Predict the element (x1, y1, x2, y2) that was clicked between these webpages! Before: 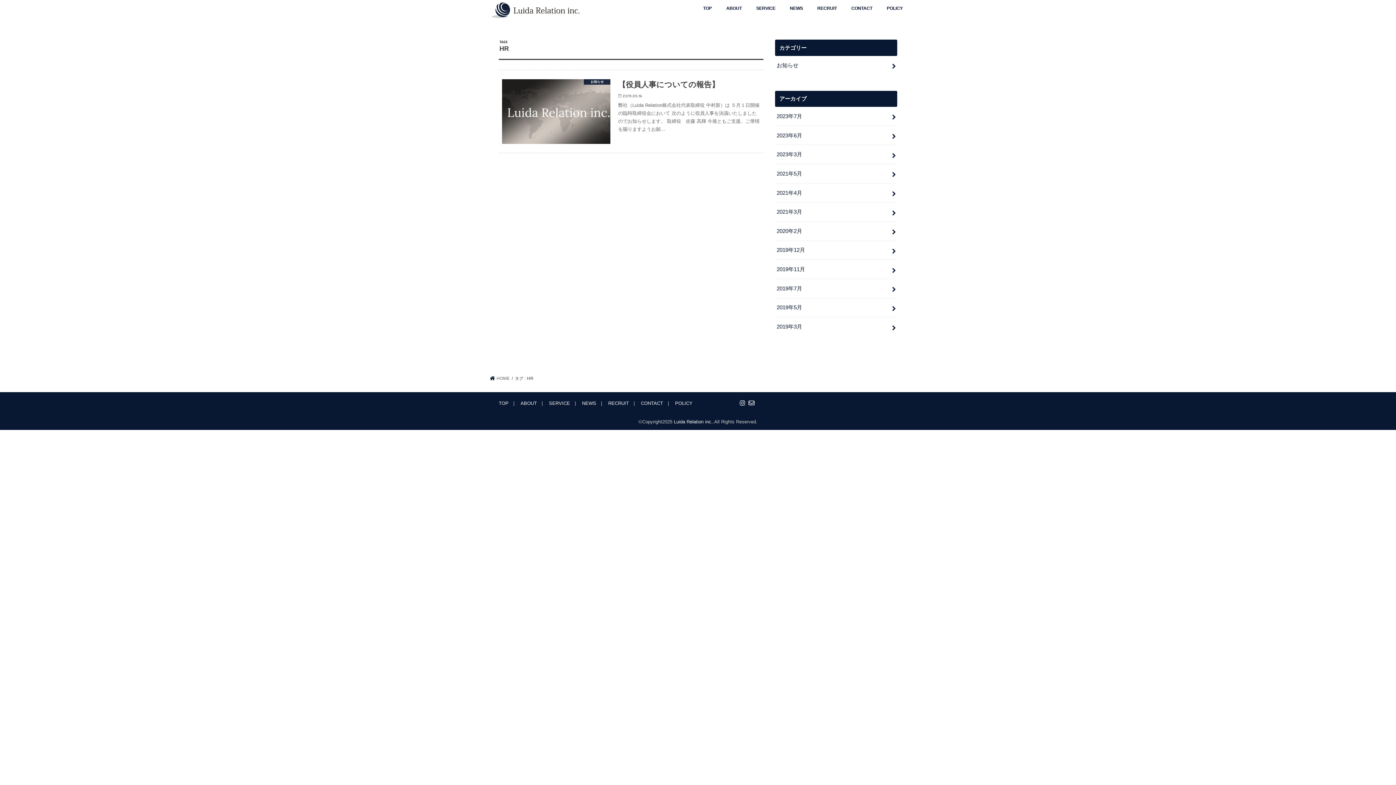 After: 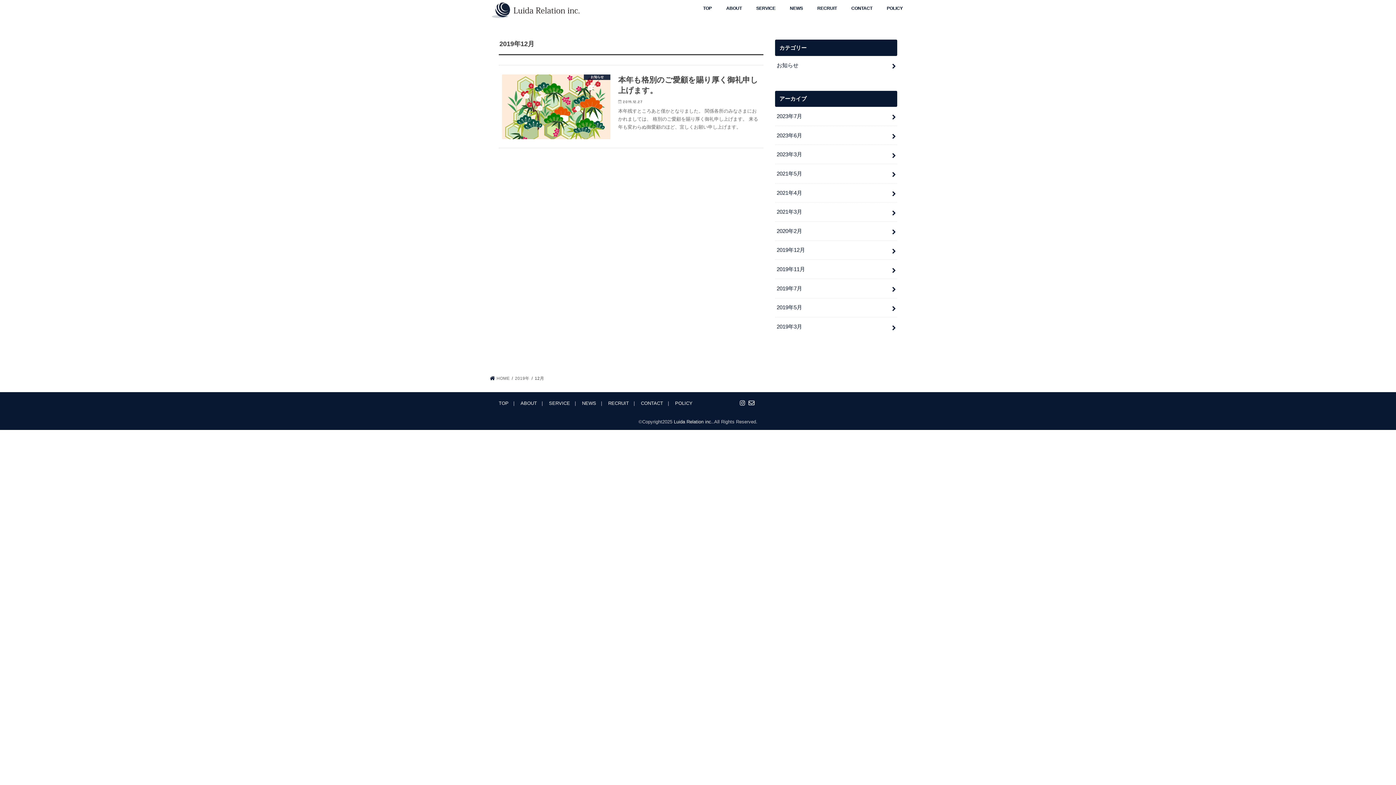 Action: bbox: (775, 240, 897, 259) label: 2019年12月